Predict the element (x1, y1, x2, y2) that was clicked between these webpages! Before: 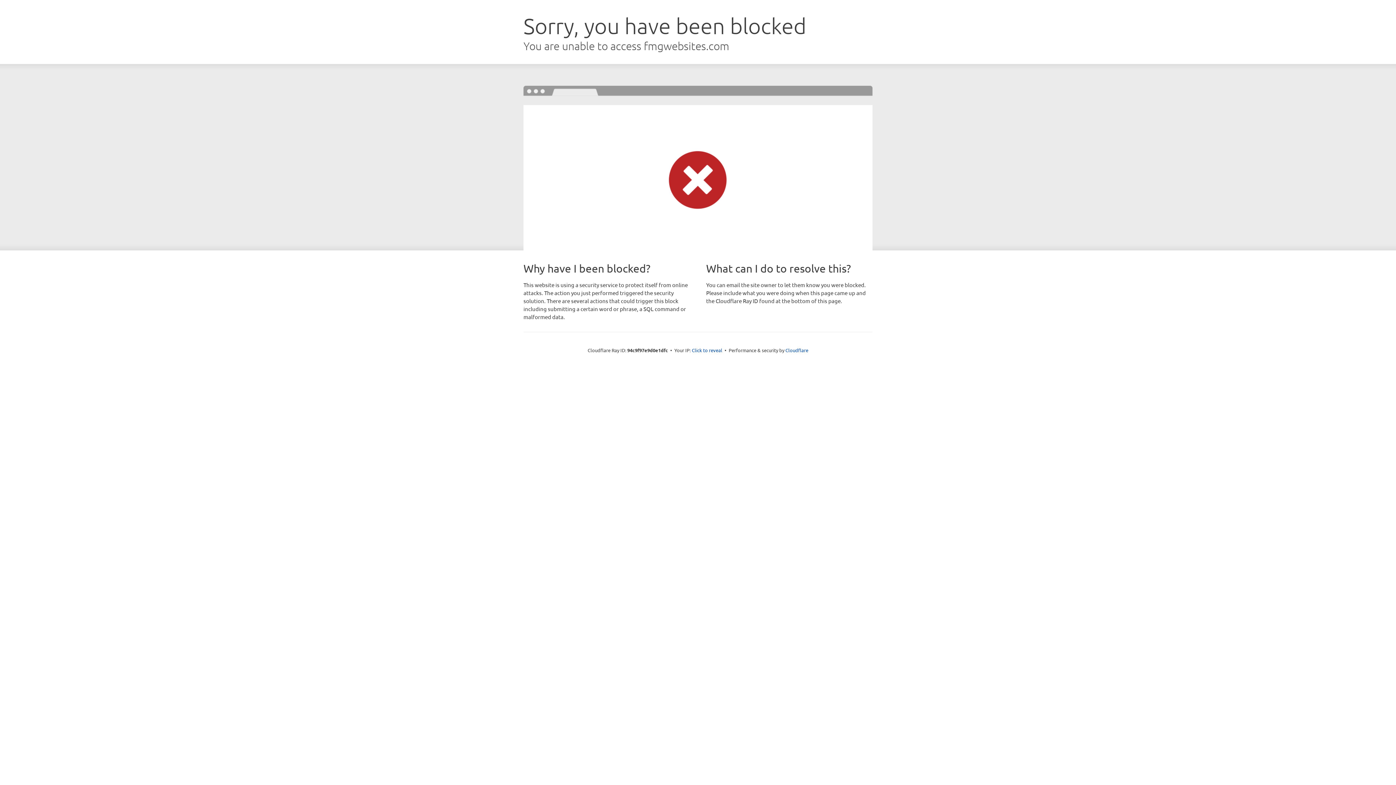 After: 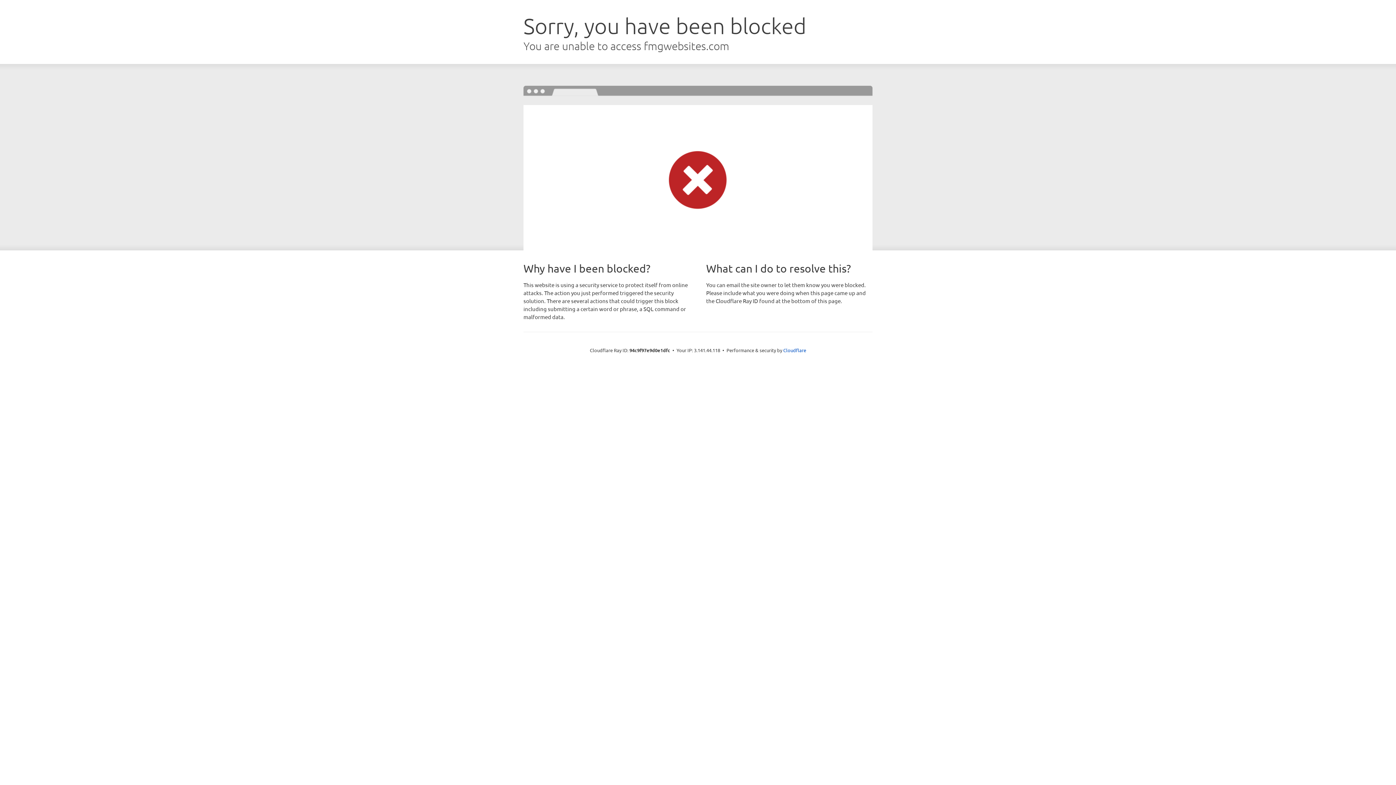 Action: label: Click to reveal bbox: (692, 346, 722, 353)